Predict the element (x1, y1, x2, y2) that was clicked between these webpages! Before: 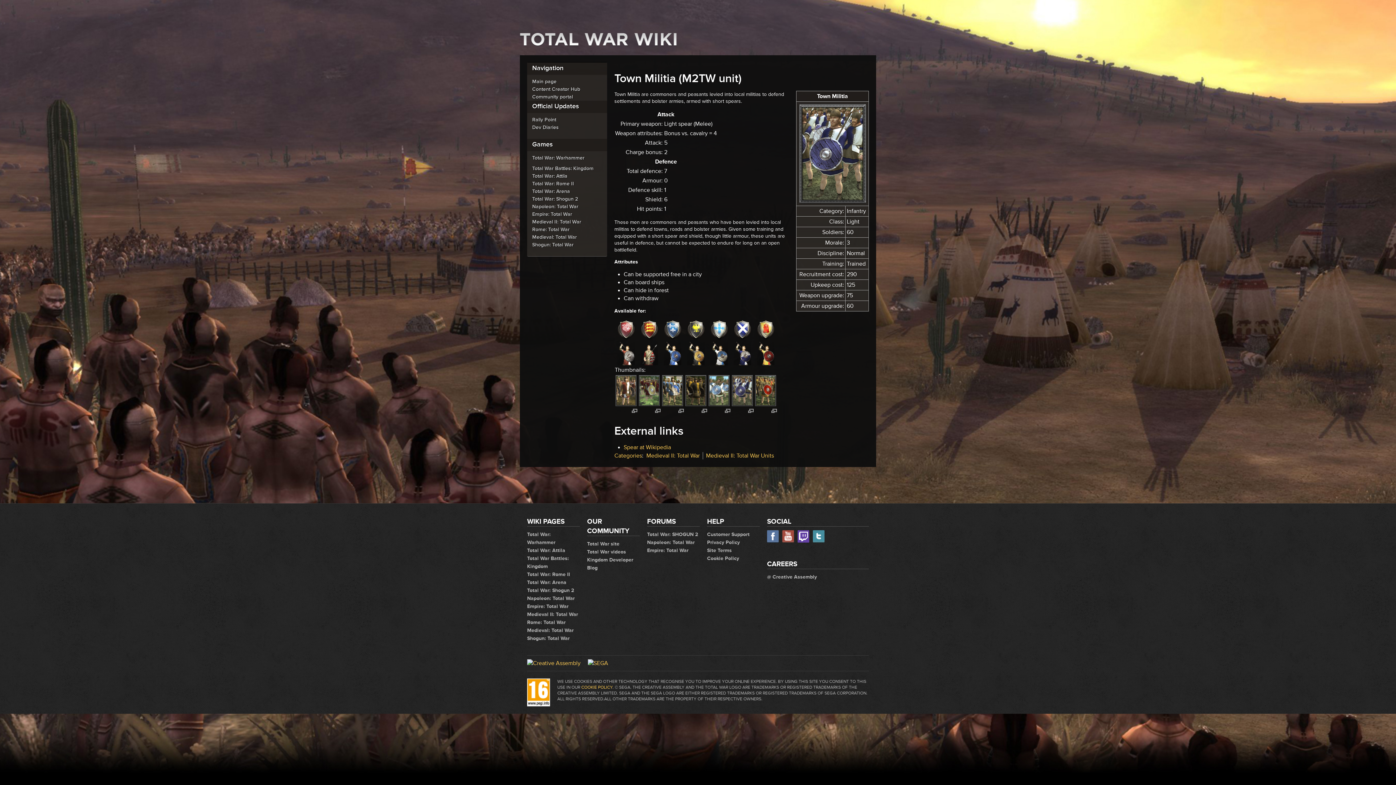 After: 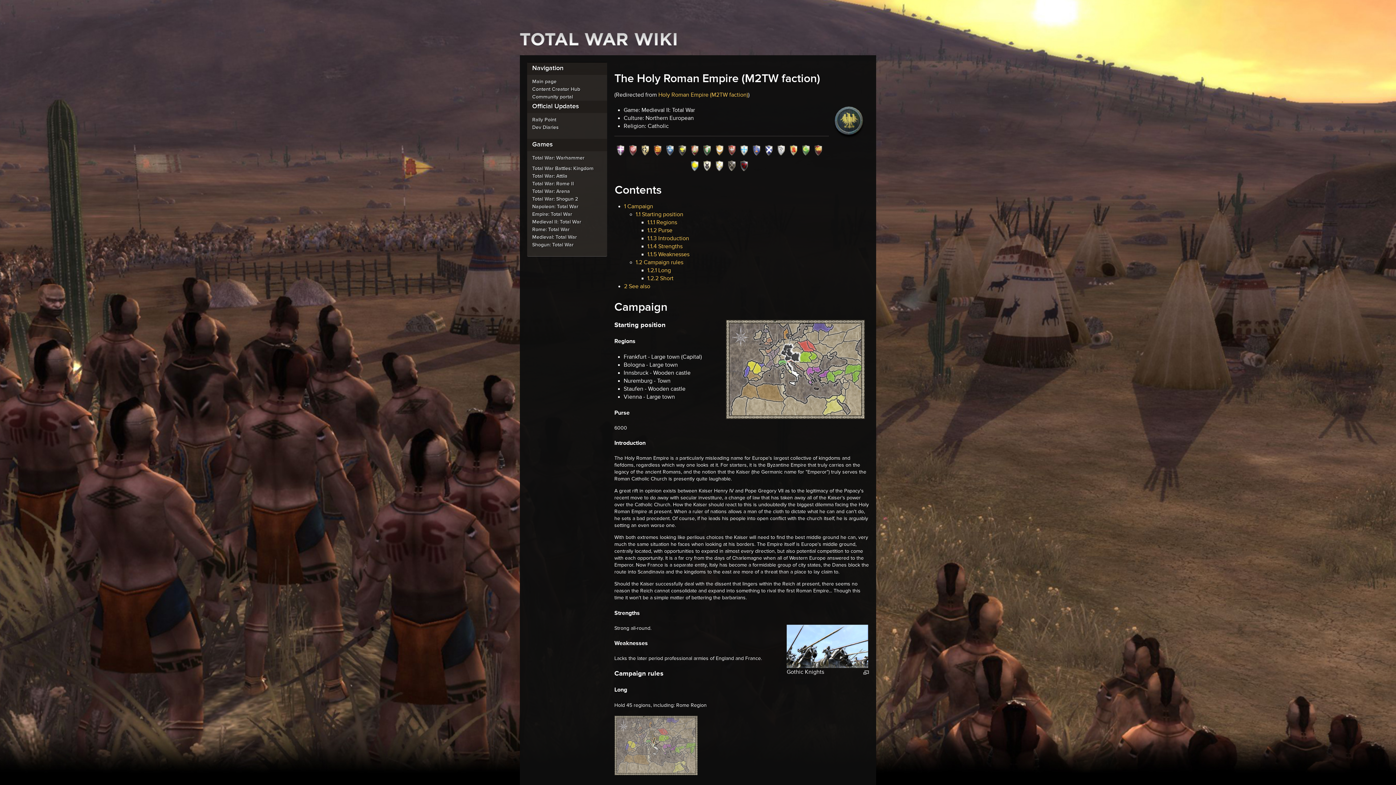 Action: bbox: (685, 326, 706, 333)